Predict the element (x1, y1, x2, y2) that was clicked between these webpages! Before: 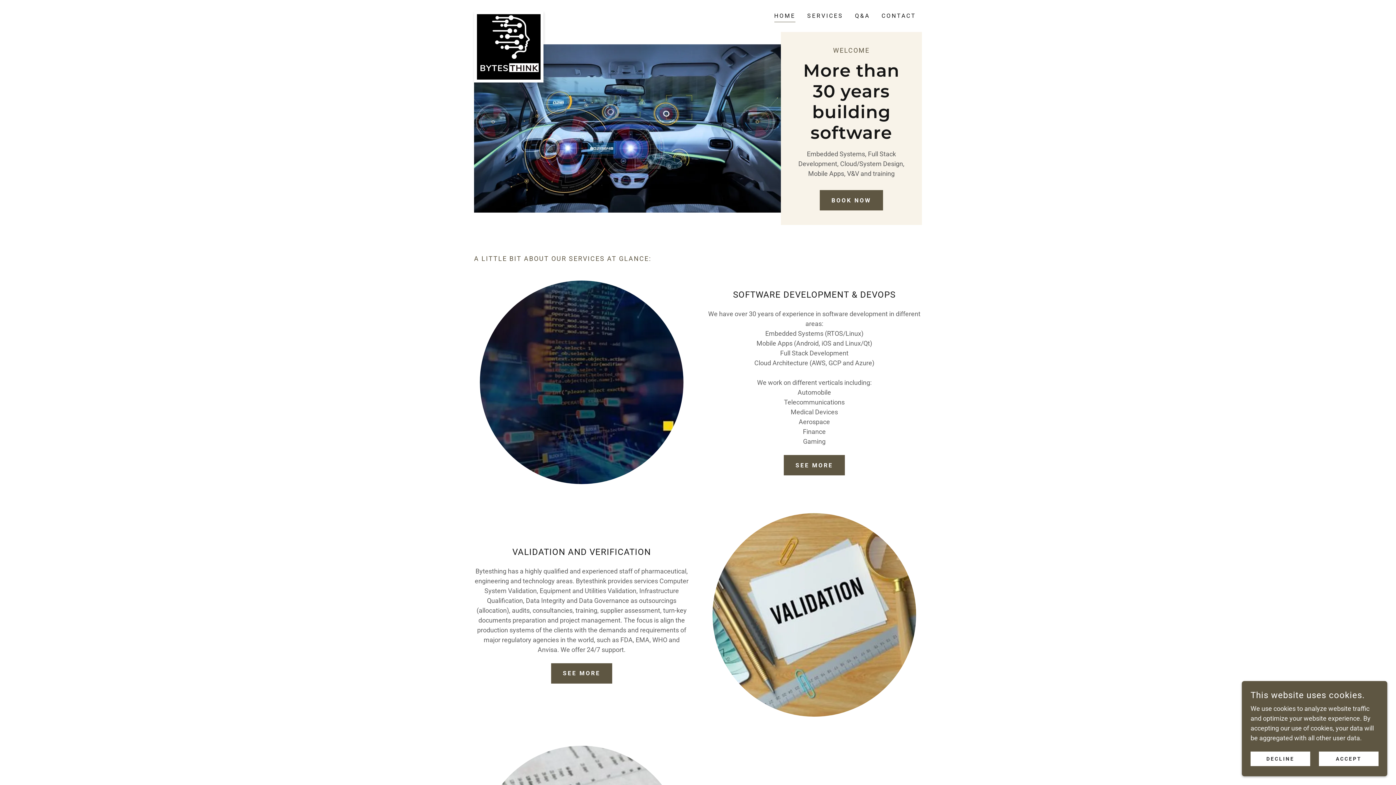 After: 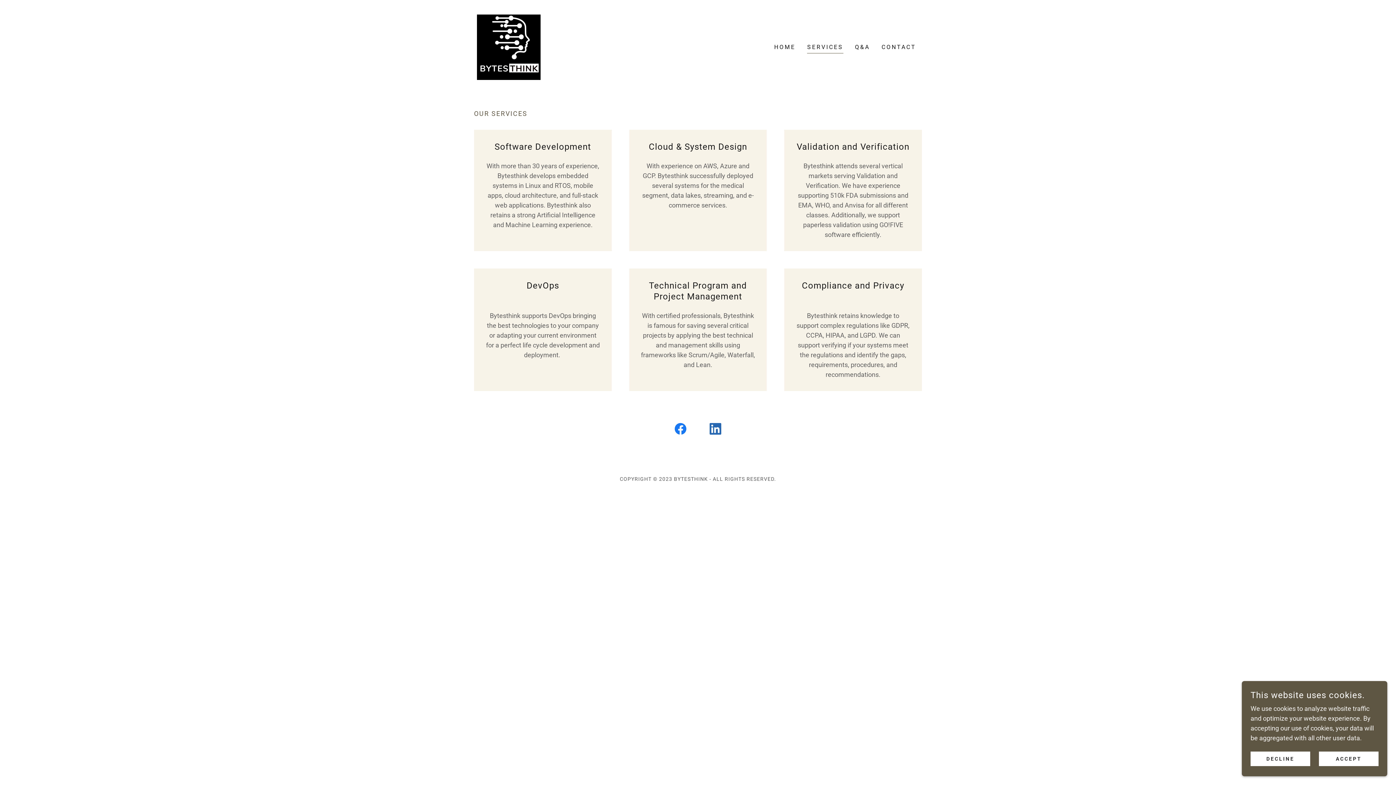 Action: bbox: (784, 455, 844, 475) label: SEE MORE